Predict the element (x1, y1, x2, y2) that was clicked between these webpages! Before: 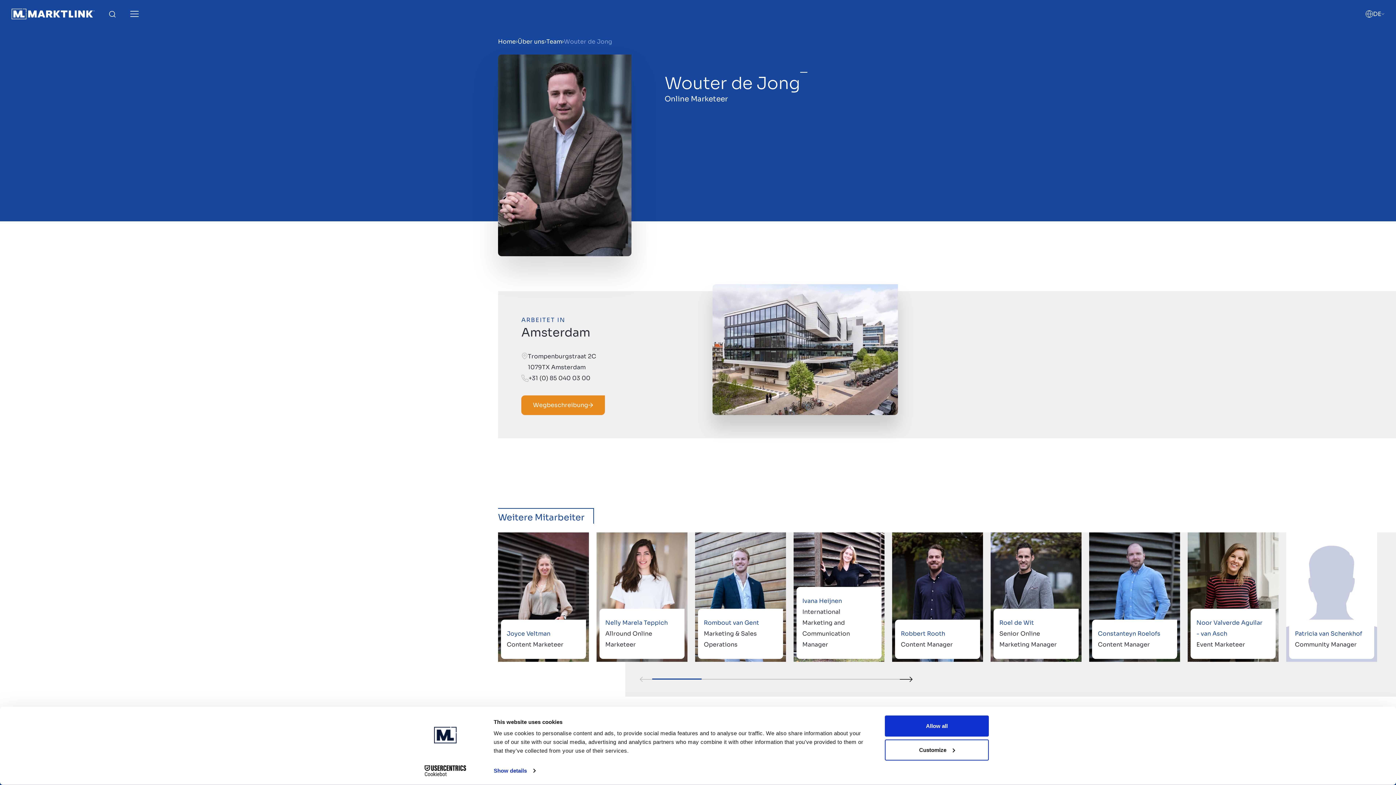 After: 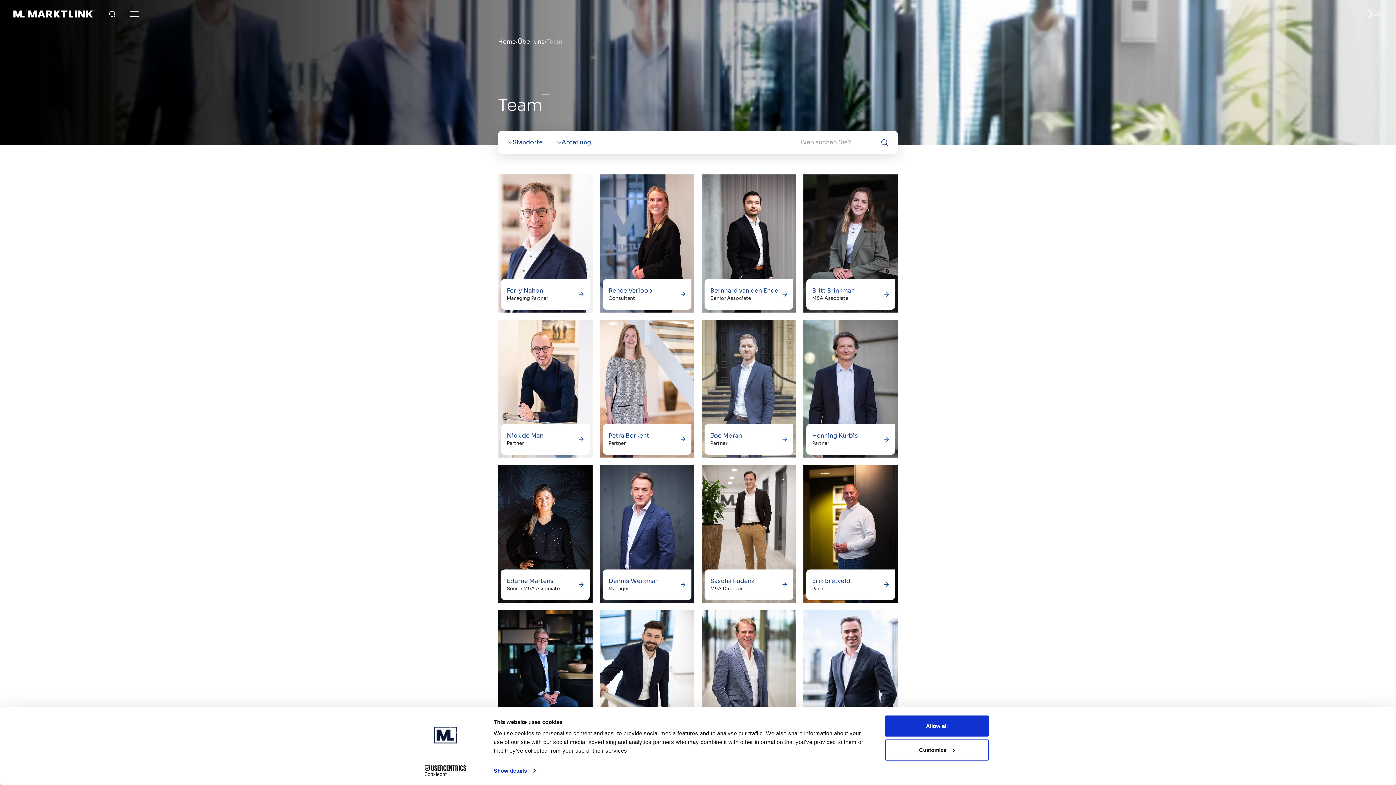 Action: bbox: (546, 36, 562, 47) label: Team